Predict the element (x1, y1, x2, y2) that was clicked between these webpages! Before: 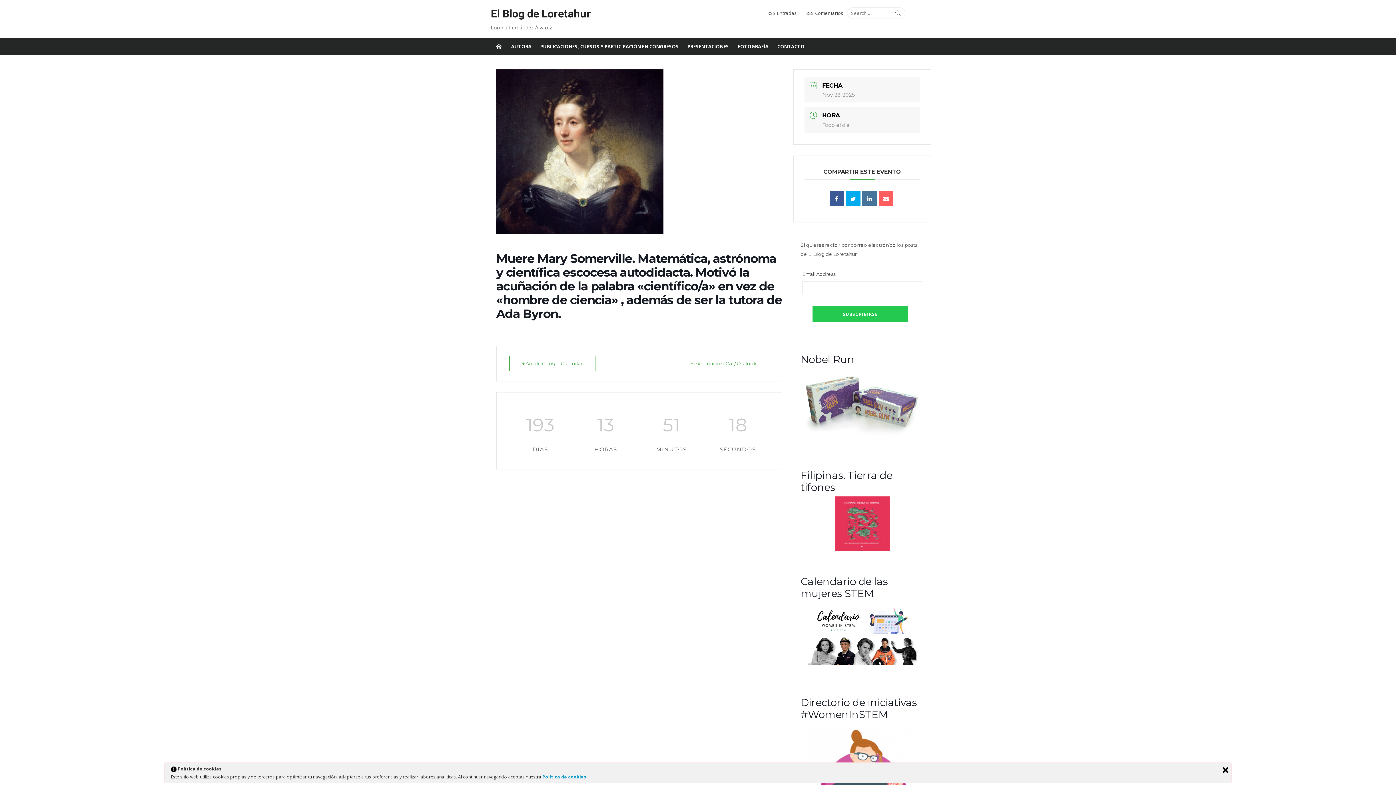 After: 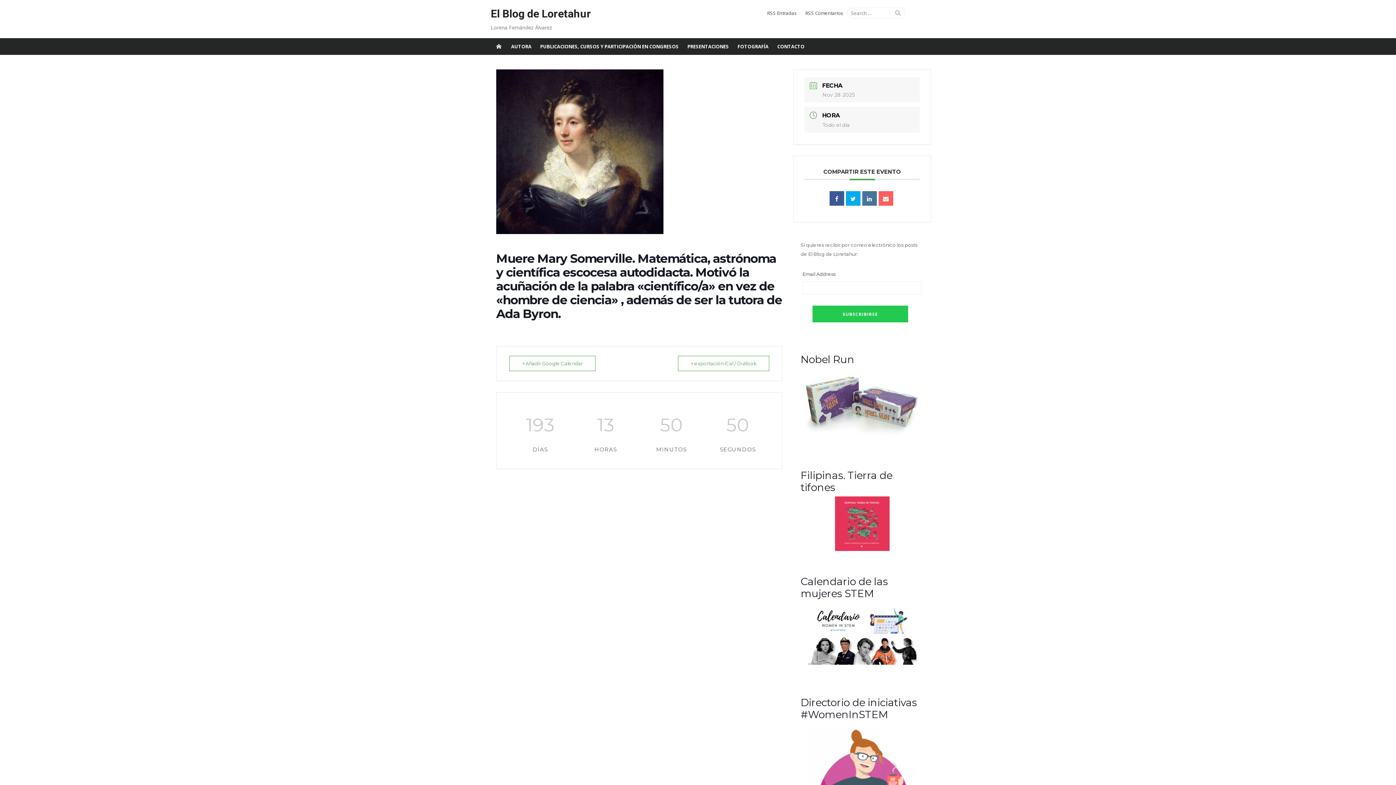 Action: bbox: (1222, 767, 1228, 773)